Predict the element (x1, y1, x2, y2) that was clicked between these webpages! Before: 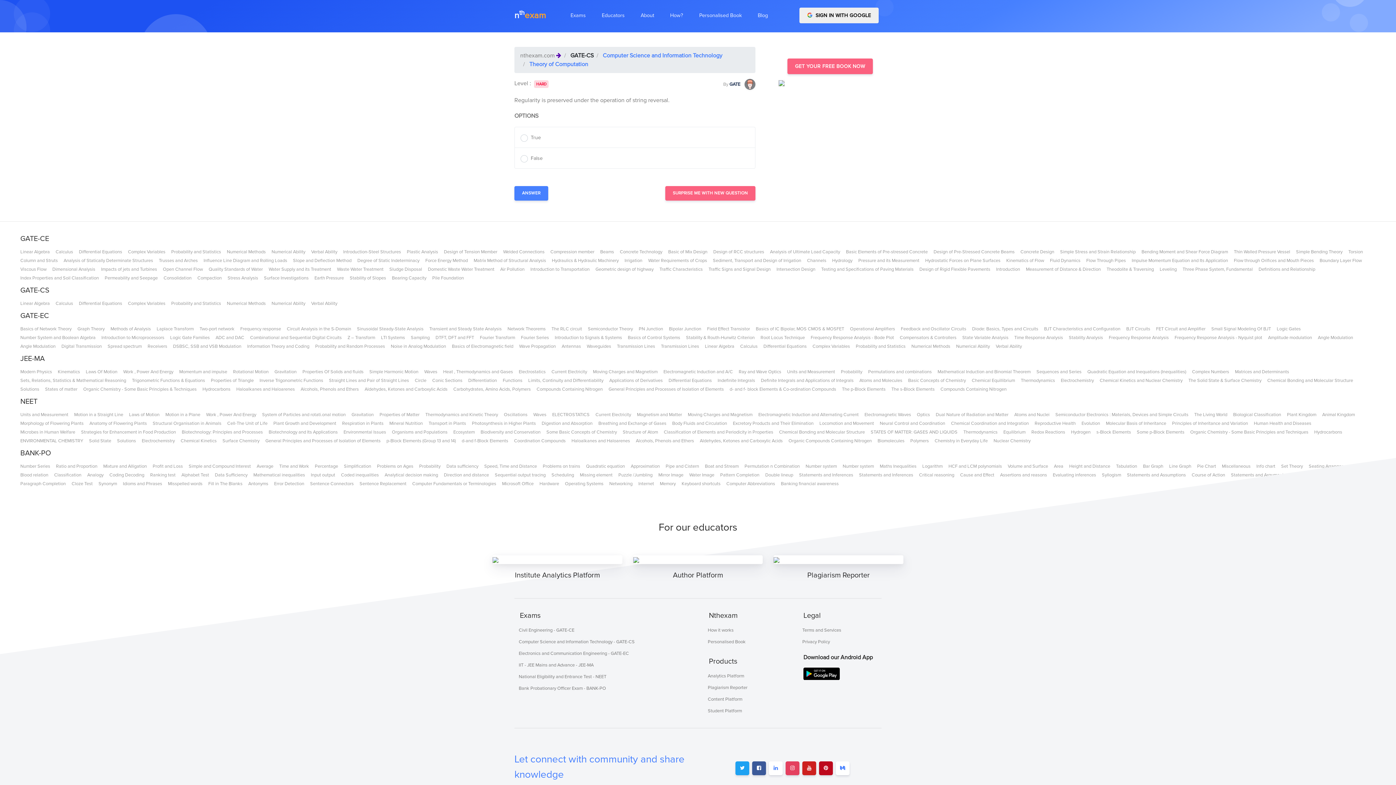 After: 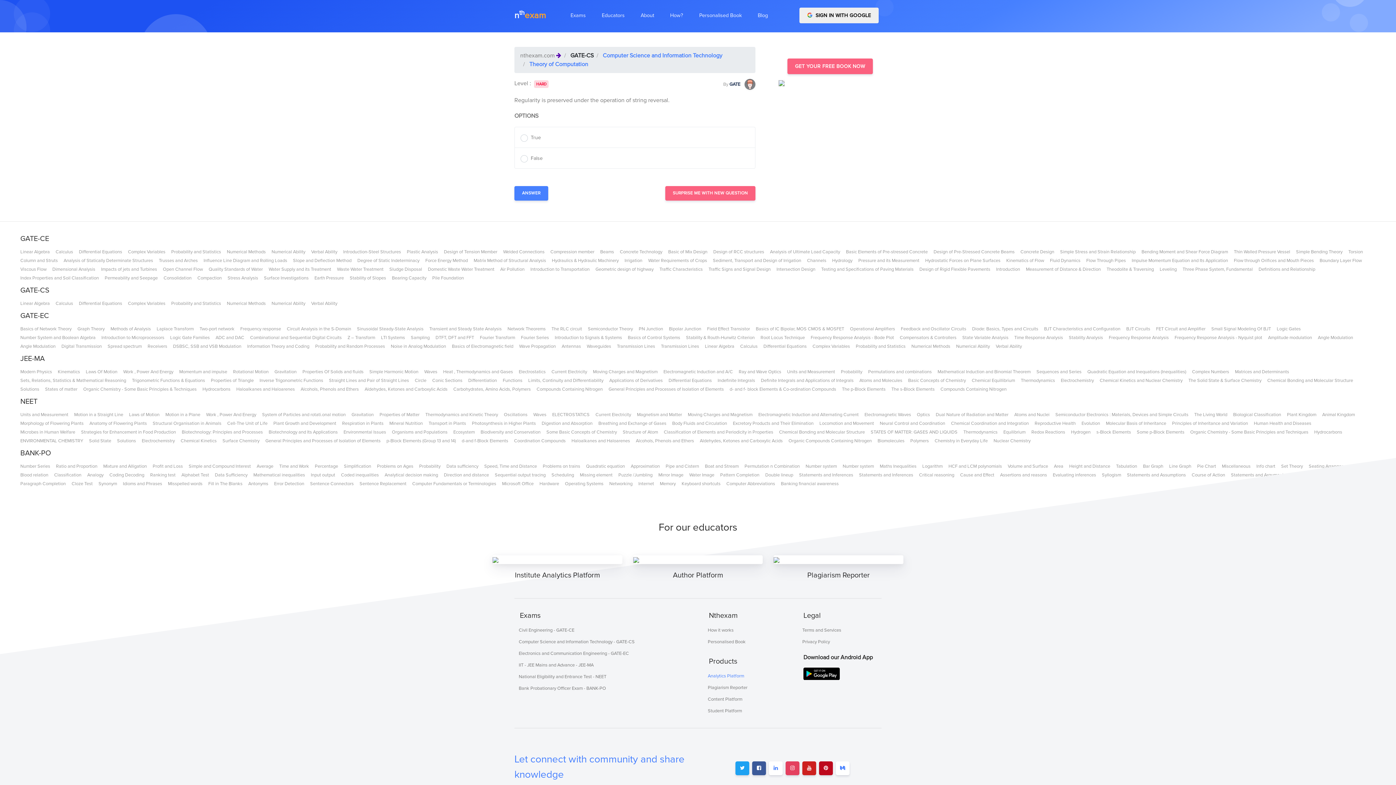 Action: label: Analytics Platform bbox: (703, 670, 787, 681)